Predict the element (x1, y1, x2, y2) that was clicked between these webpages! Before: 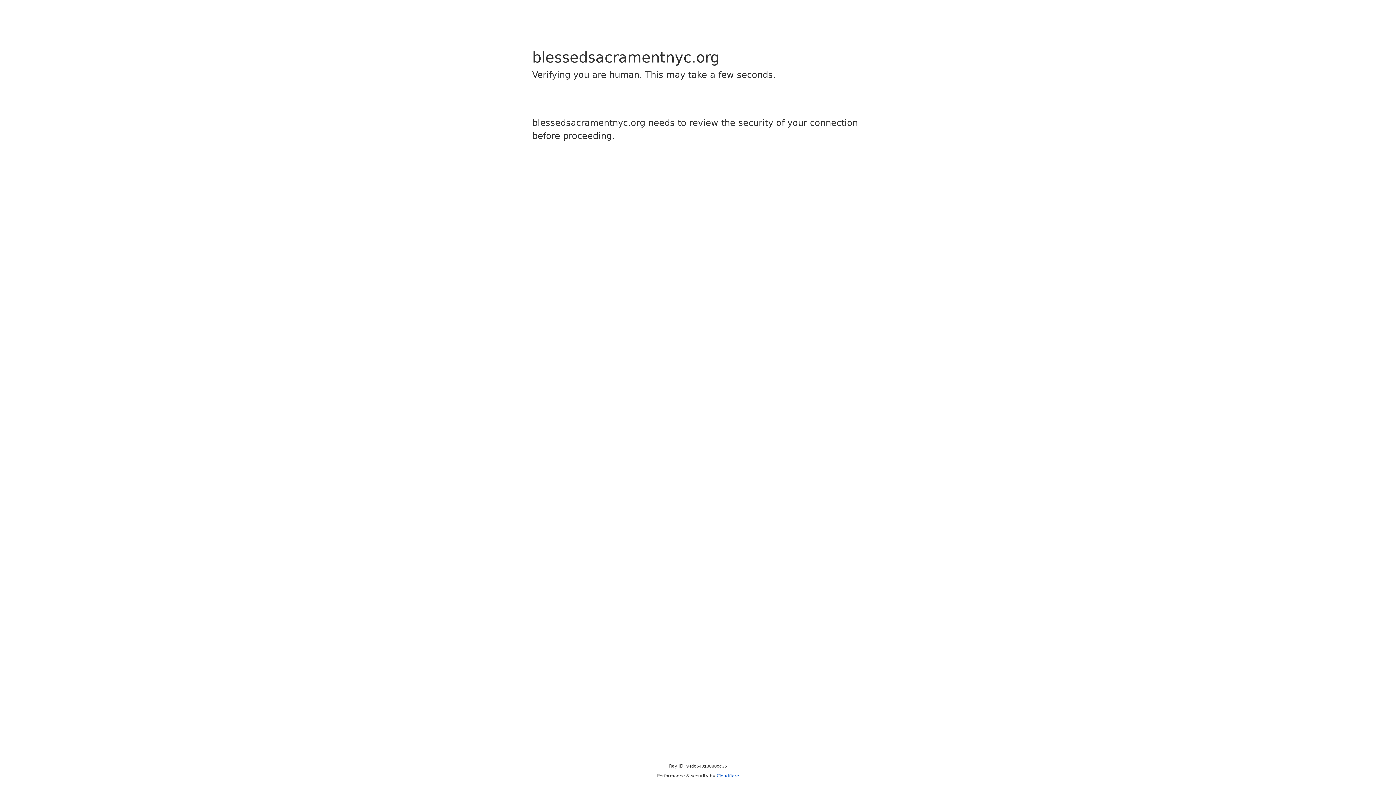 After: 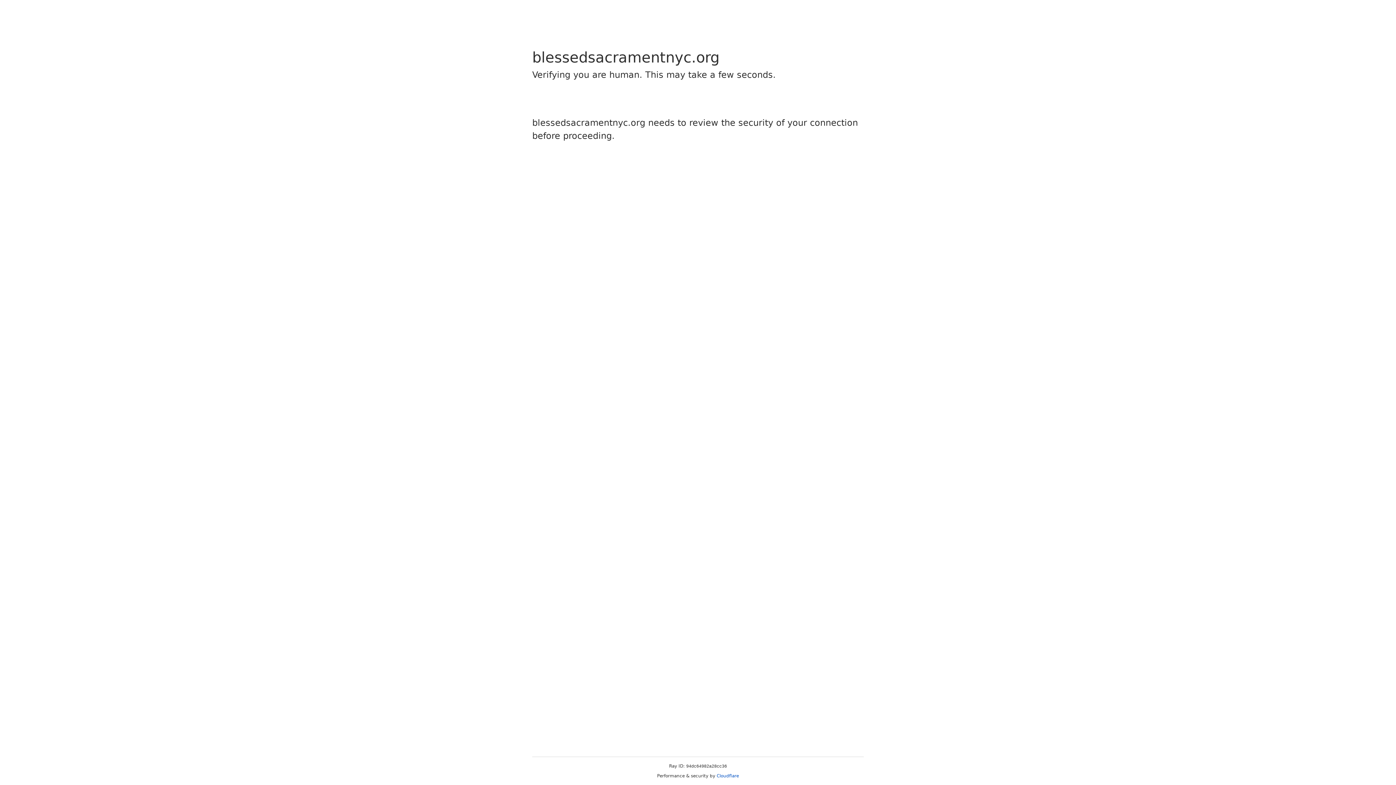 Action: label: Cloudflare bbox: (716, 773, 739, 778)